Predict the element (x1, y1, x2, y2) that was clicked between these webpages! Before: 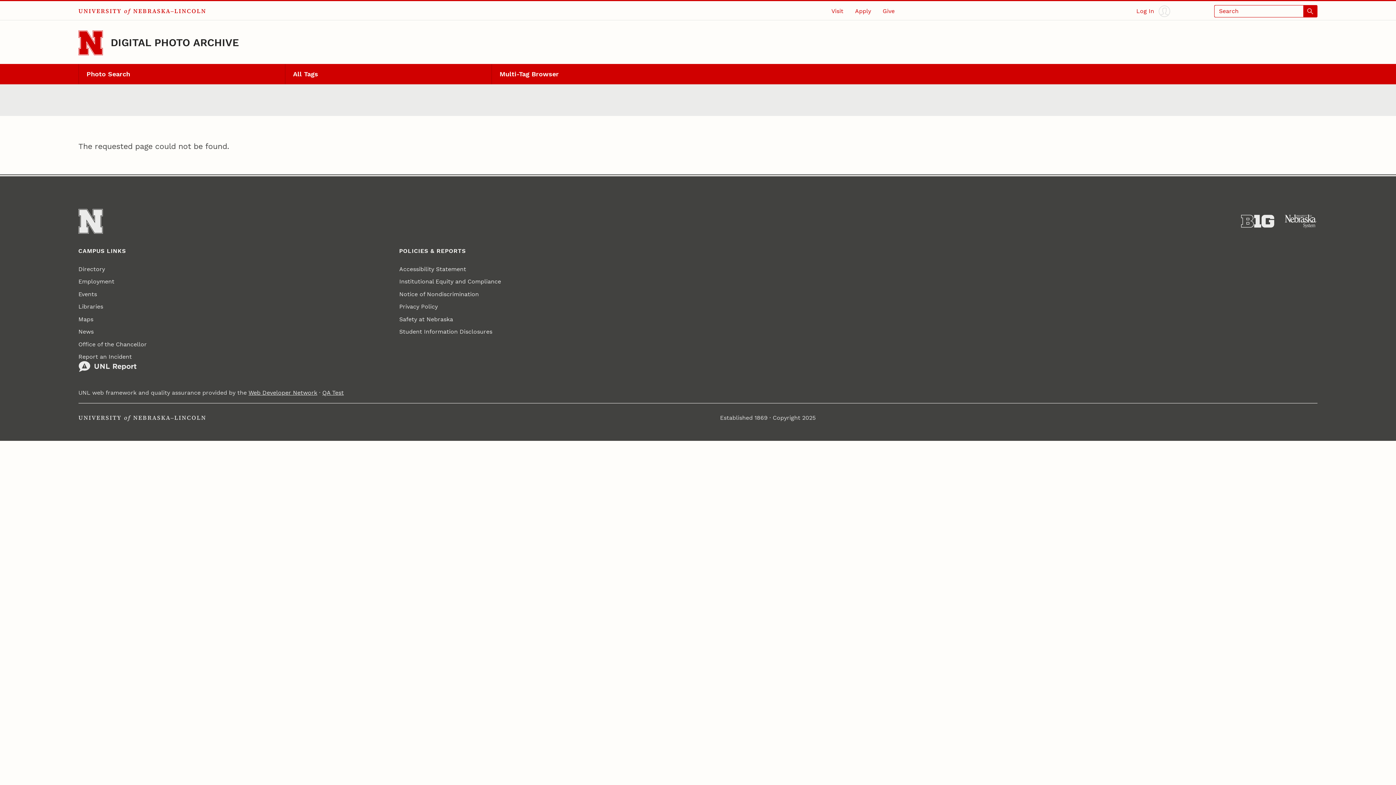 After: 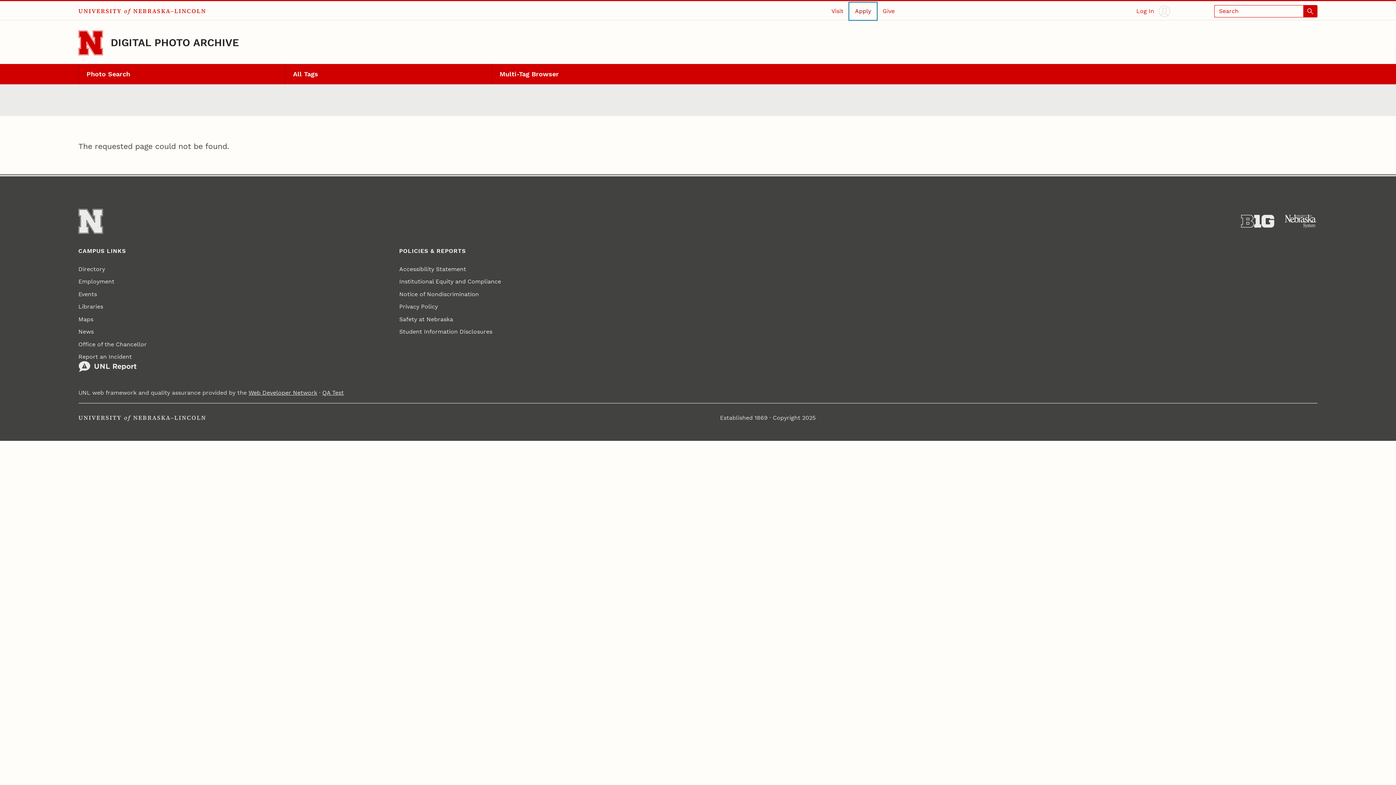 Action: label: Apply bbox: (849, 2, 877, 19)